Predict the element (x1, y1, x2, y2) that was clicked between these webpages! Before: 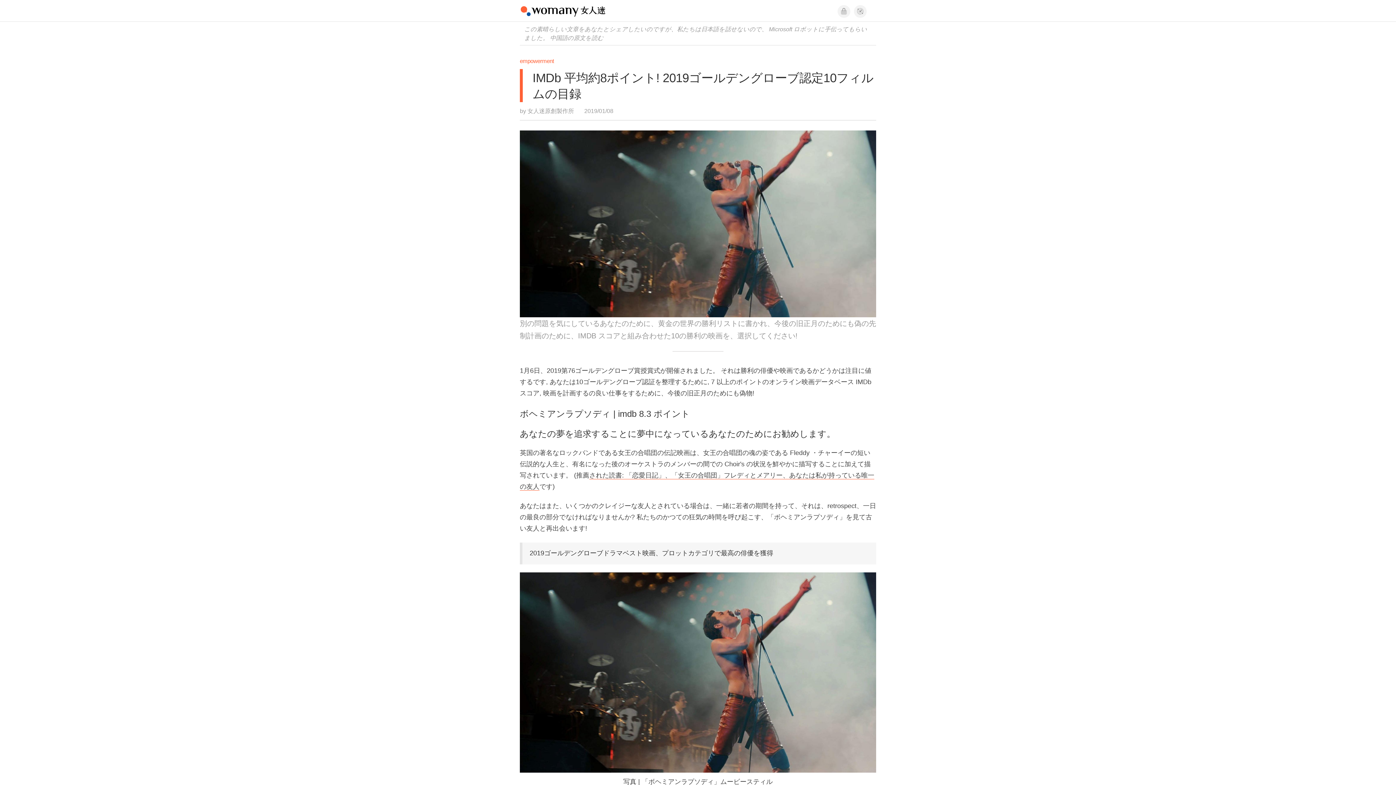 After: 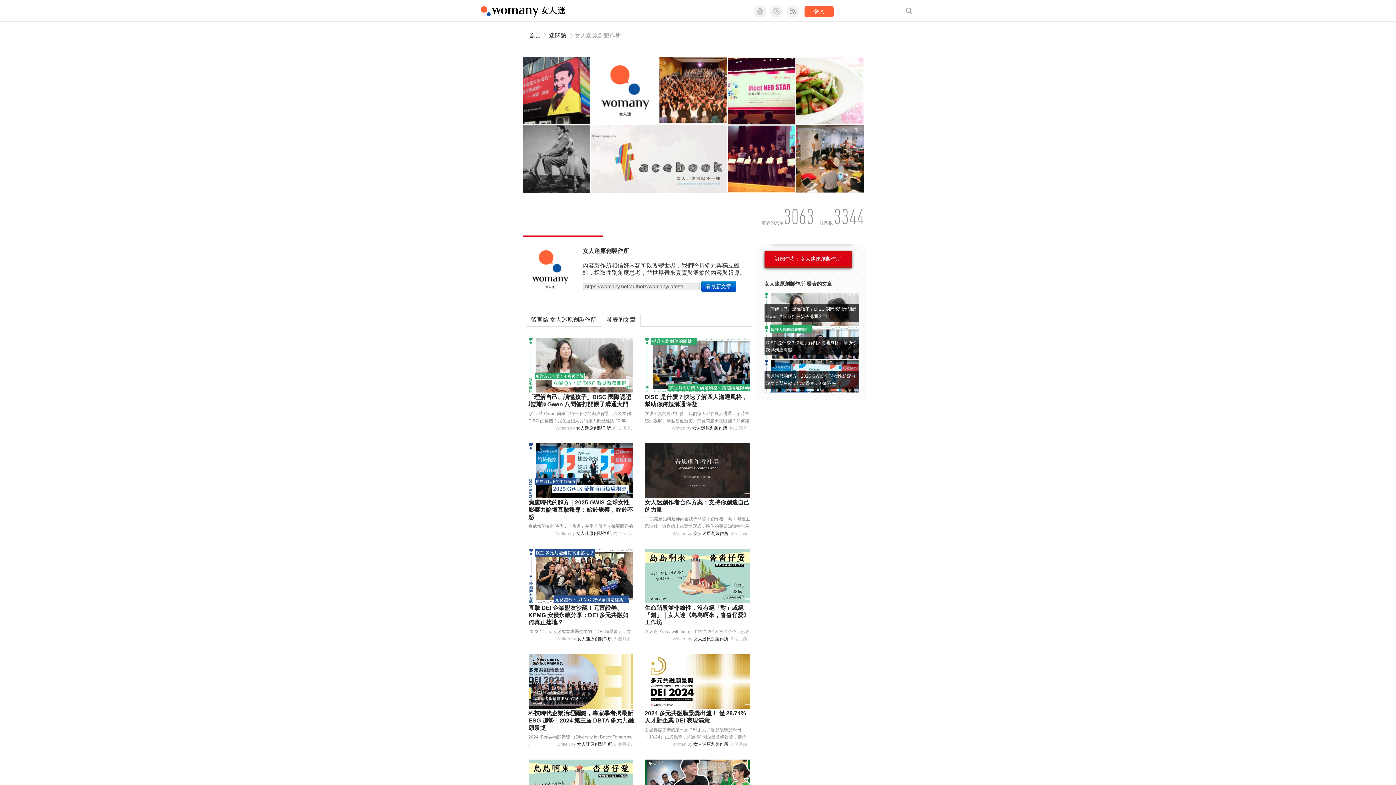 Action: label: 女人迷原創製作所 bbox: (527, 107, 574, 114)